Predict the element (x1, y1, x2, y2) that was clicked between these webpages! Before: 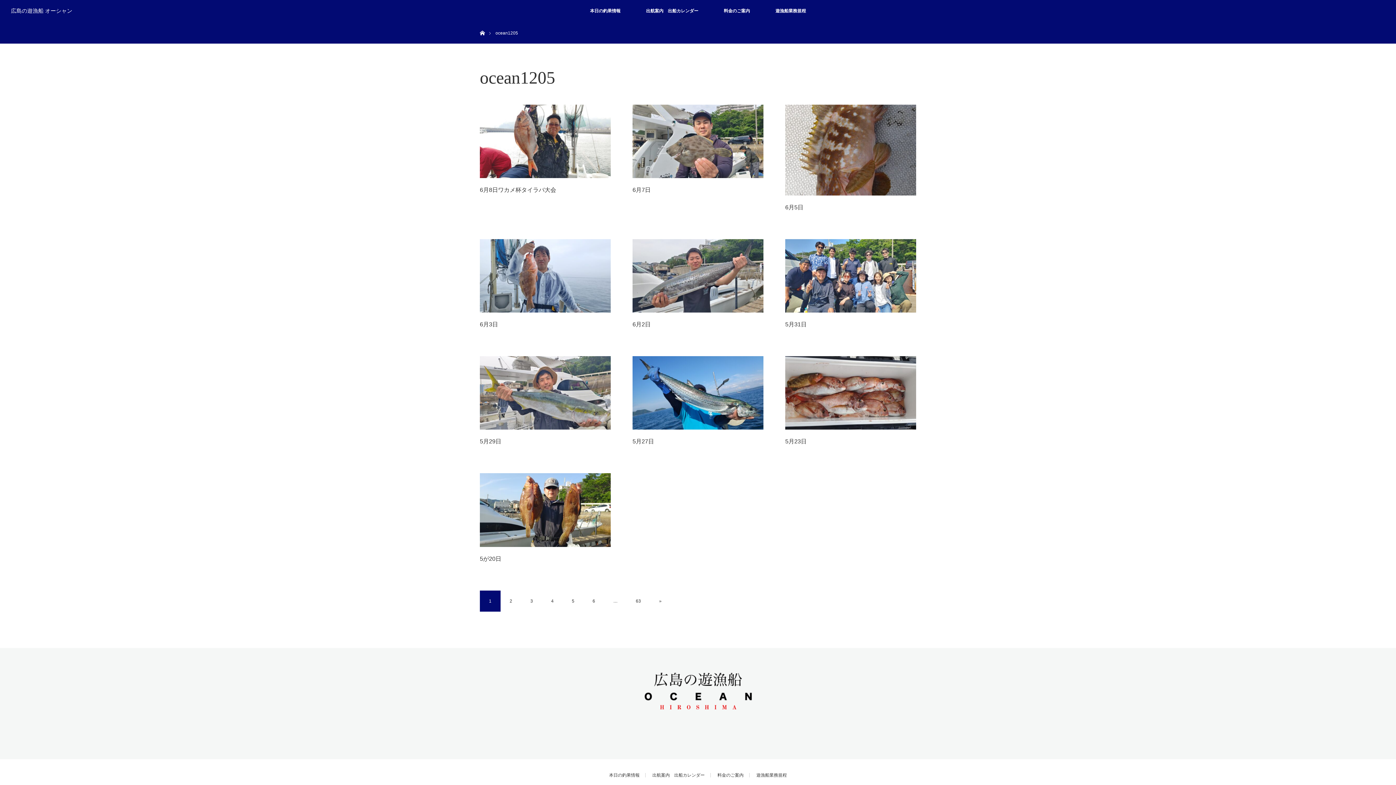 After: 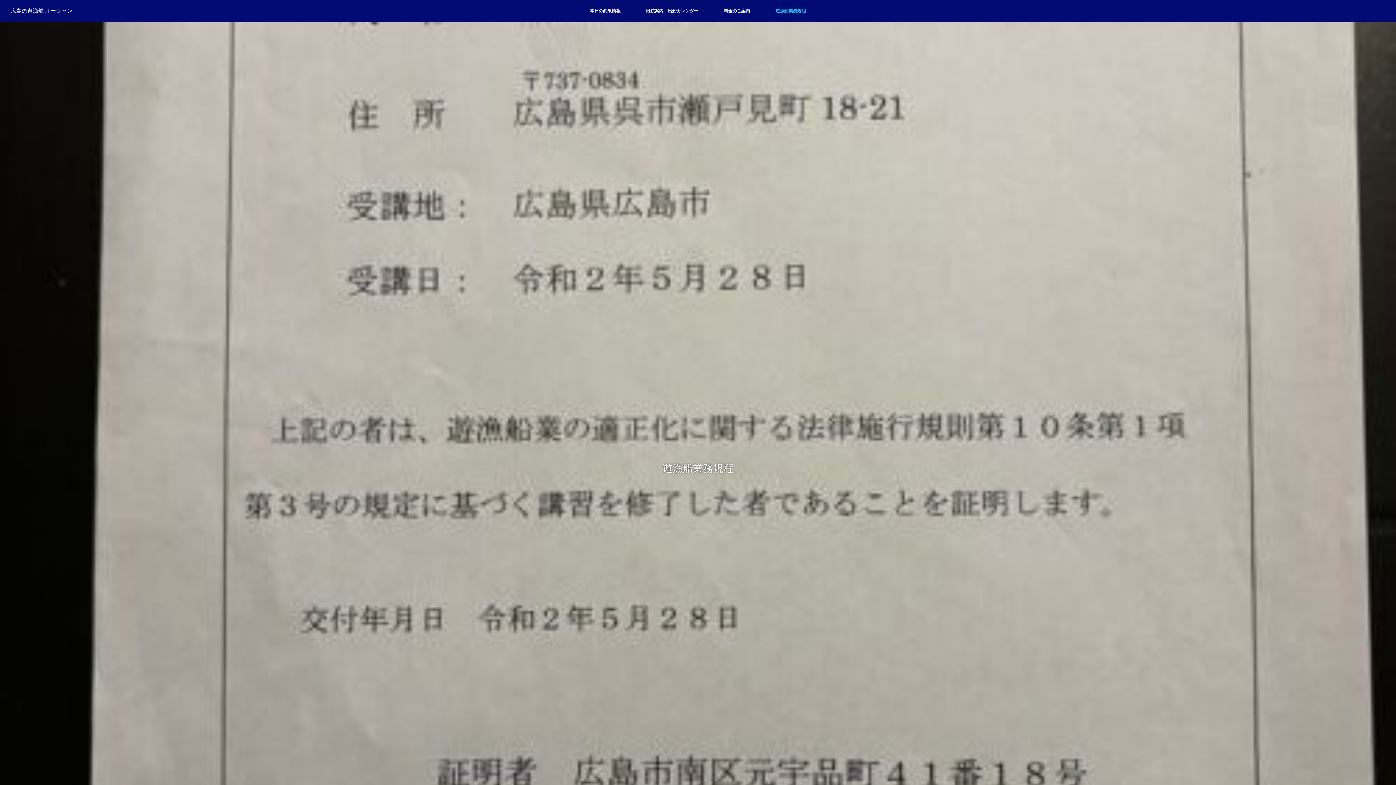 Action: label: 遊漁船業務規程 bbox: (762, 0, 818, 21)